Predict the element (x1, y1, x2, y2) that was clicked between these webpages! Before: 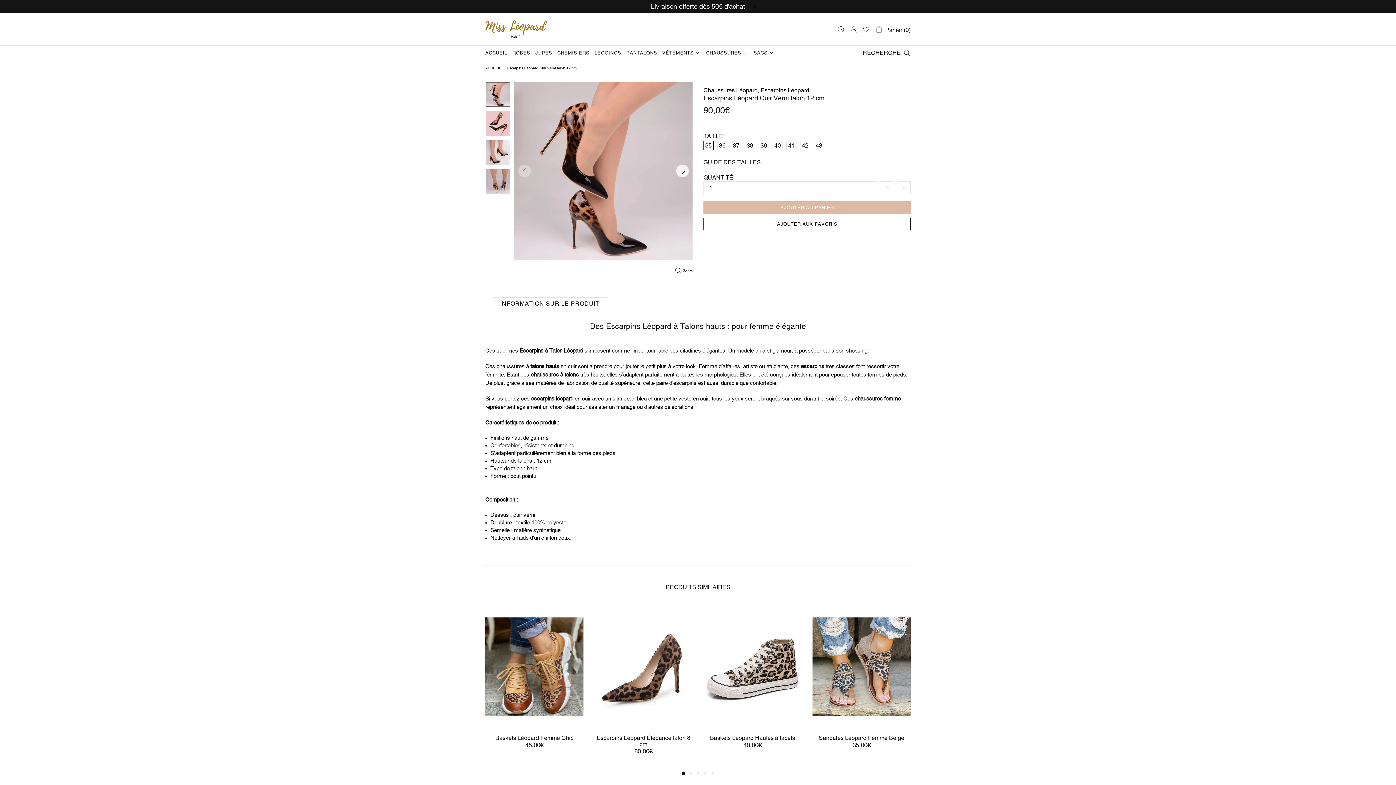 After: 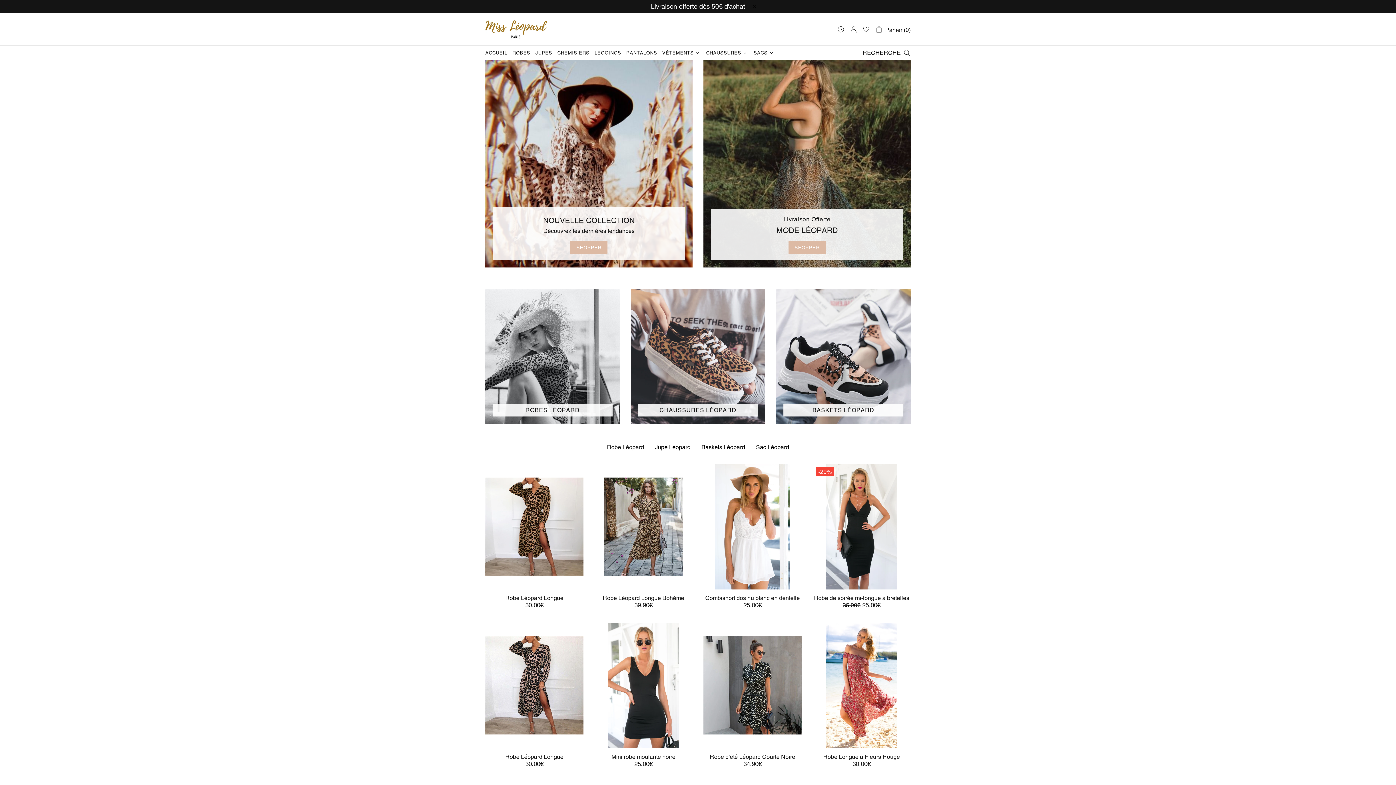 Action: bbox: (485, 13, 547, 44) label: Miss Léopard